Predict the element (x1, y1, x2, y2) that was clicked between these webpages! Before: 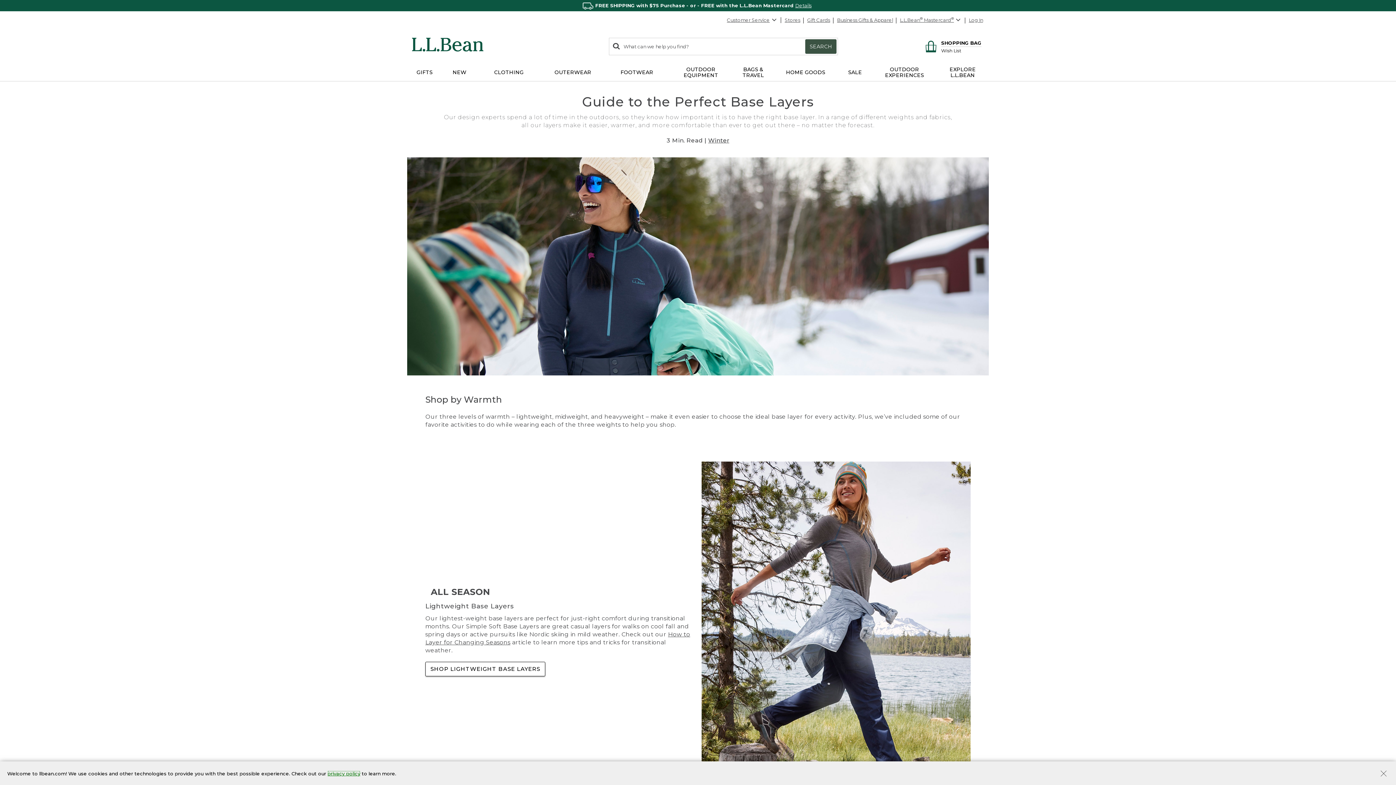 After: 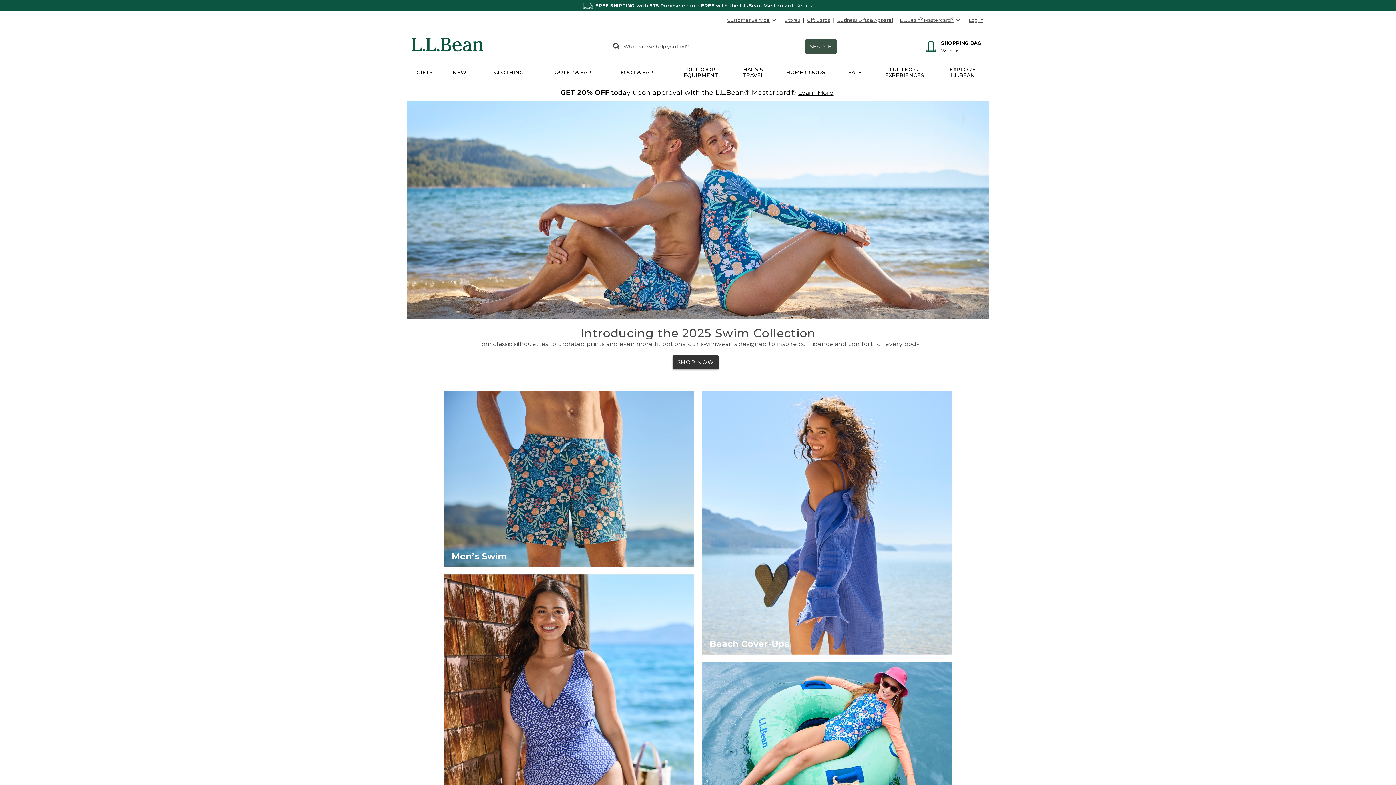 Action: bbox: (411, 37, 492, 53)